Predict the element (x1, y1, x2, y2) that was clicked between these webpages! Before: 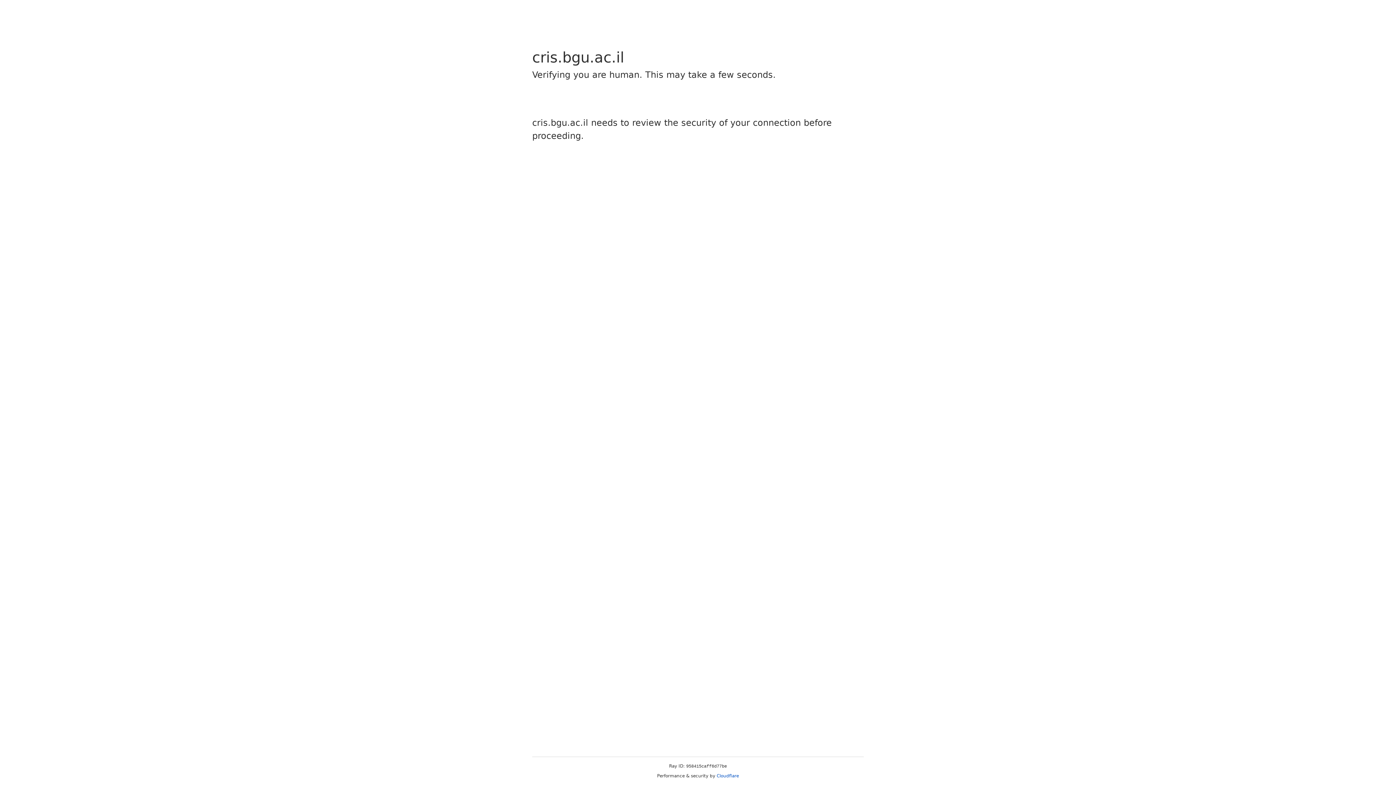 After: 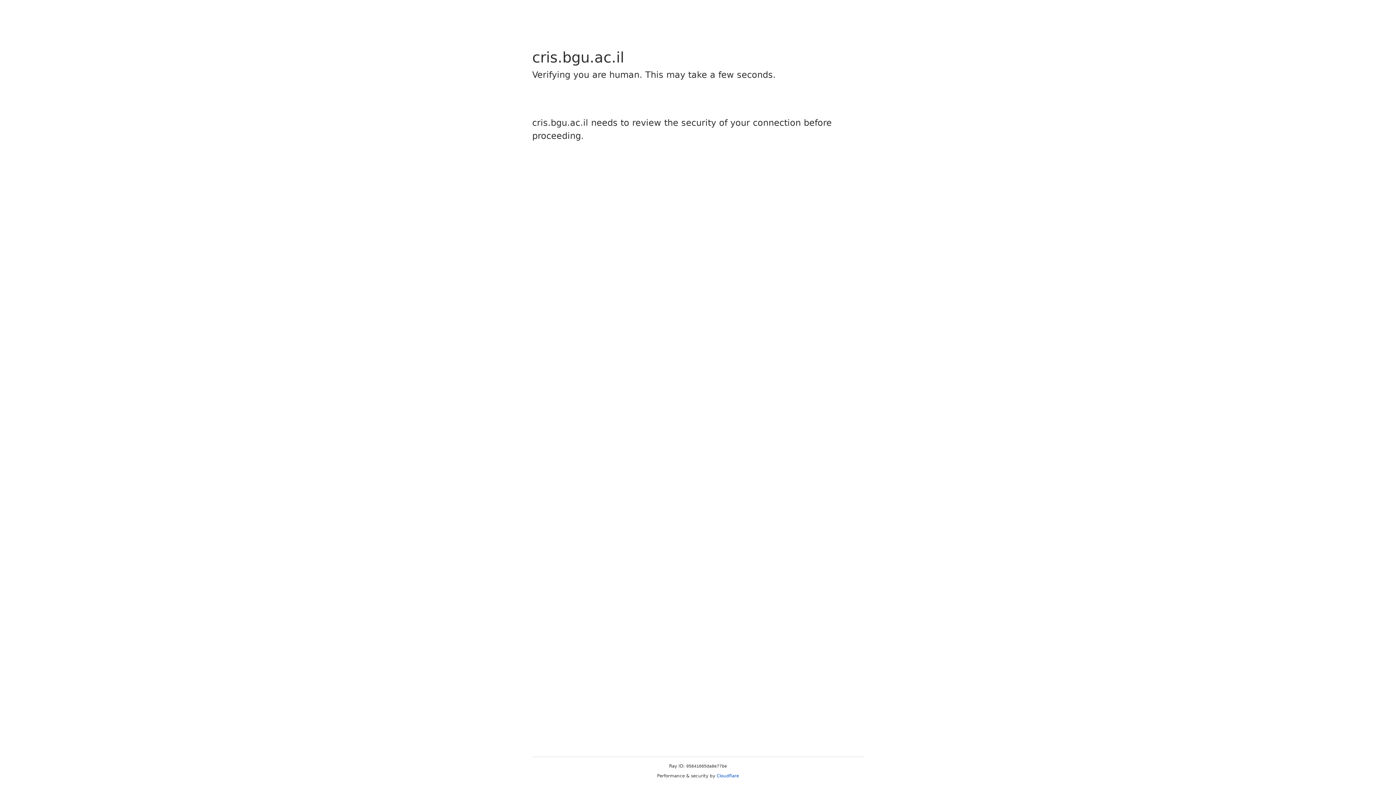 Action: bbox: (716, 773, 739, 778) label: Cloudflare